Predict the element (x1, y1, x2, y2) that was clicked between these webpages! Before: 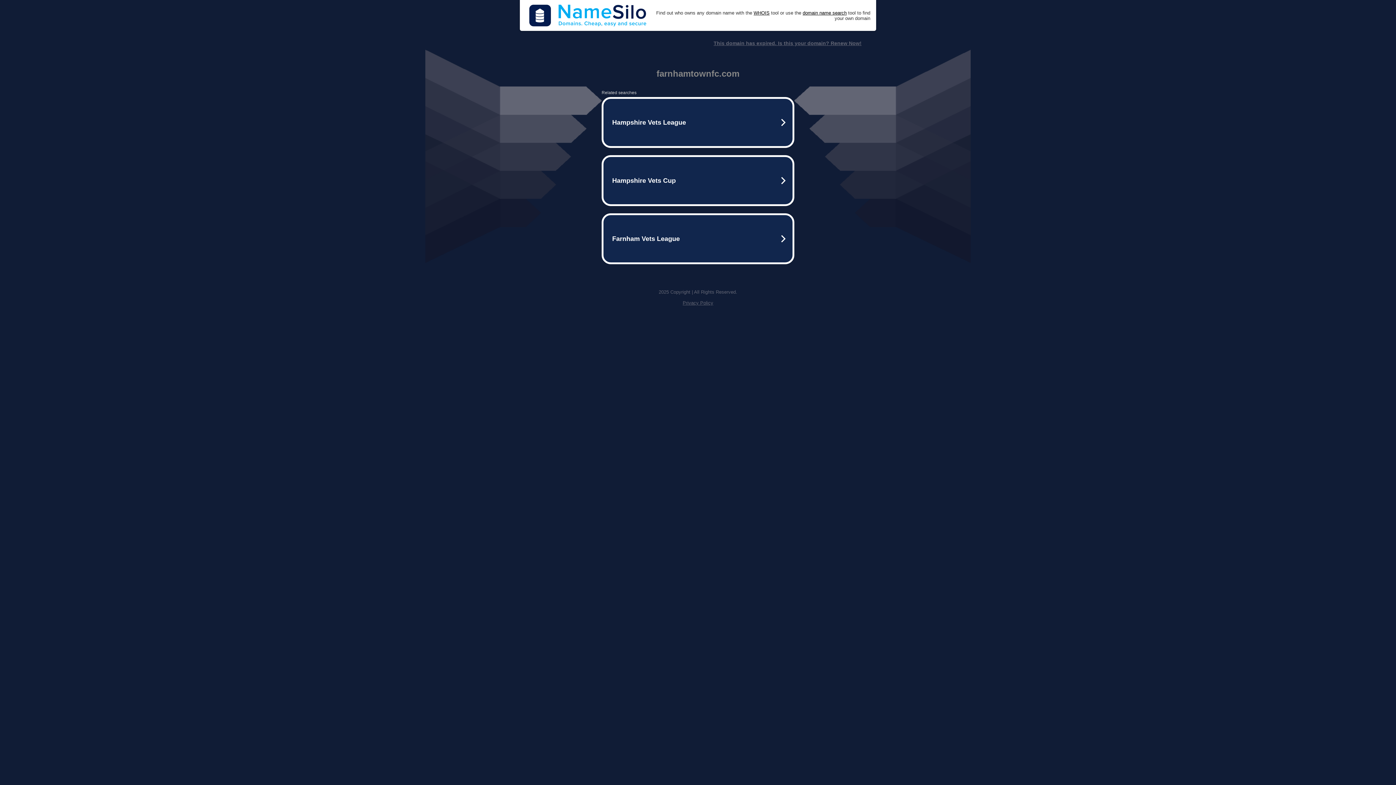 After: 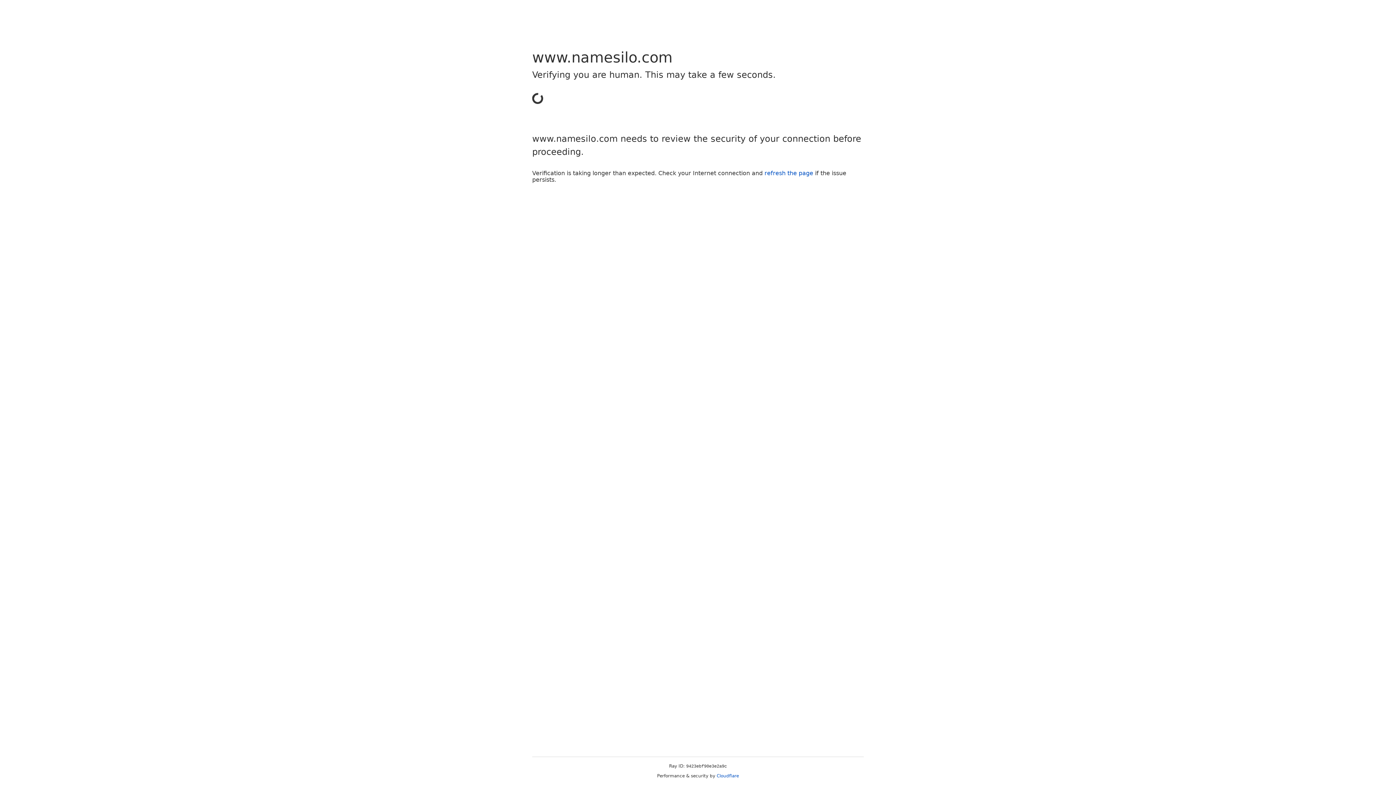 Action: bbox: (802, 10, 846, 15) label: domain name search